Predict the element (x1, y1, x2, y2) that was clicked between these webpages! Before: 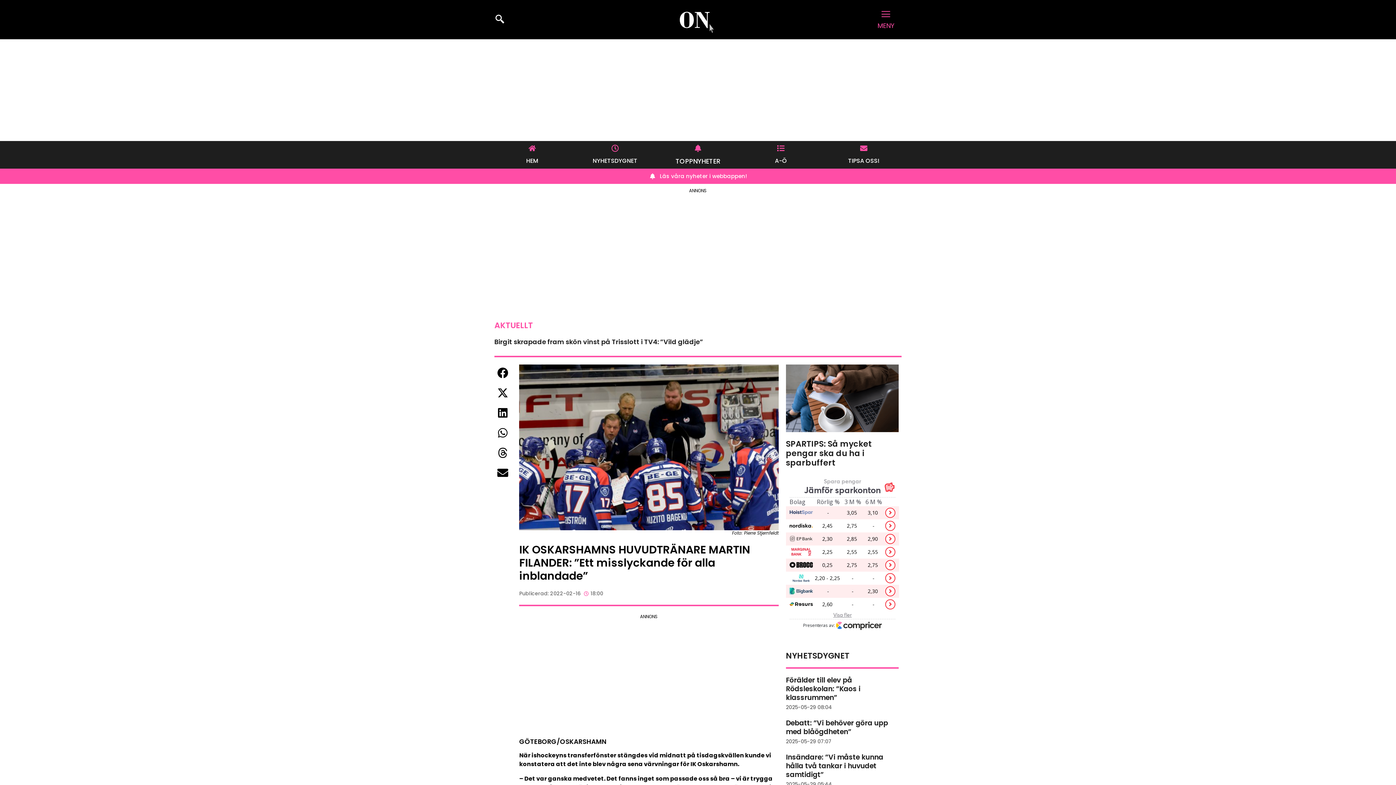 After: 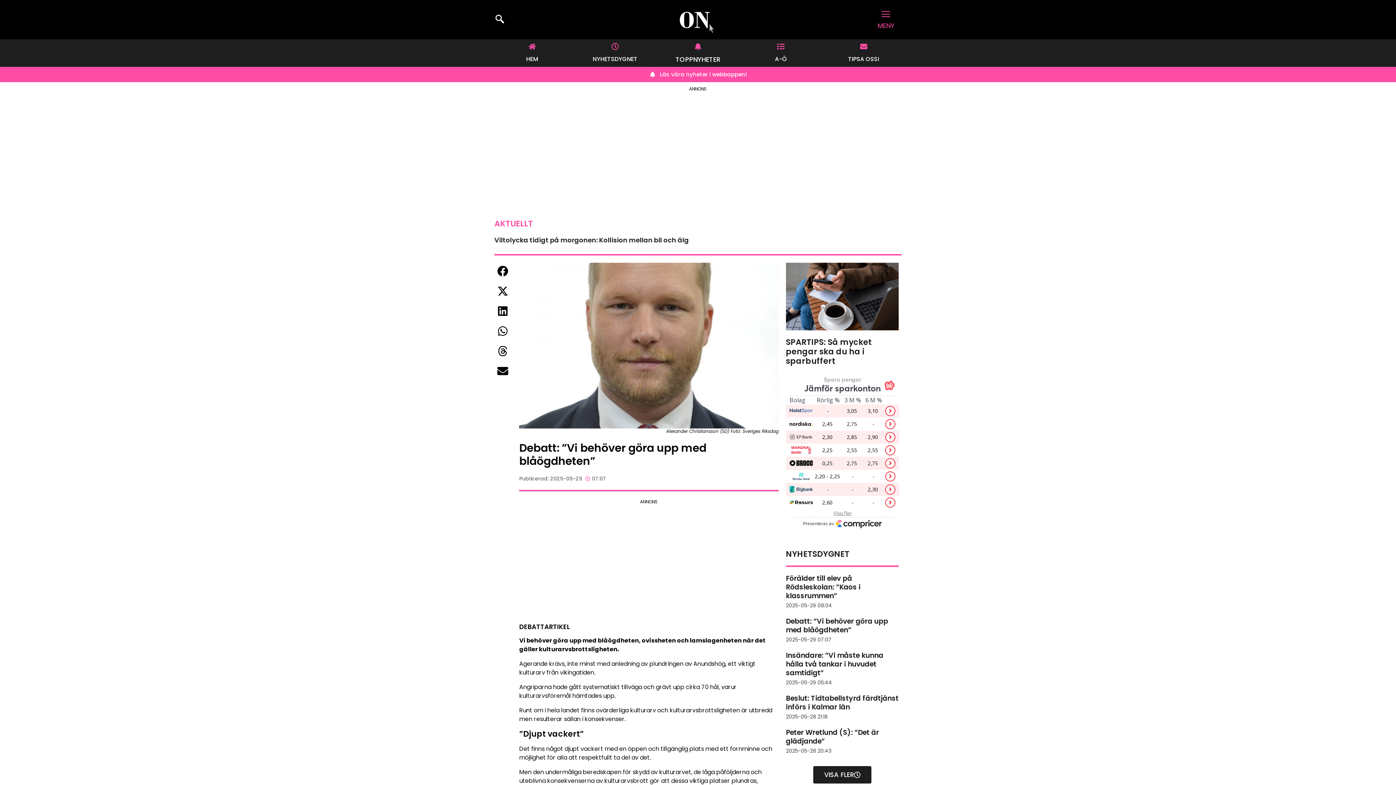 Action: label: Debatt: ”Vi behöver göra upp med blåögdheten” bbox: (786, 718, 888, 737)